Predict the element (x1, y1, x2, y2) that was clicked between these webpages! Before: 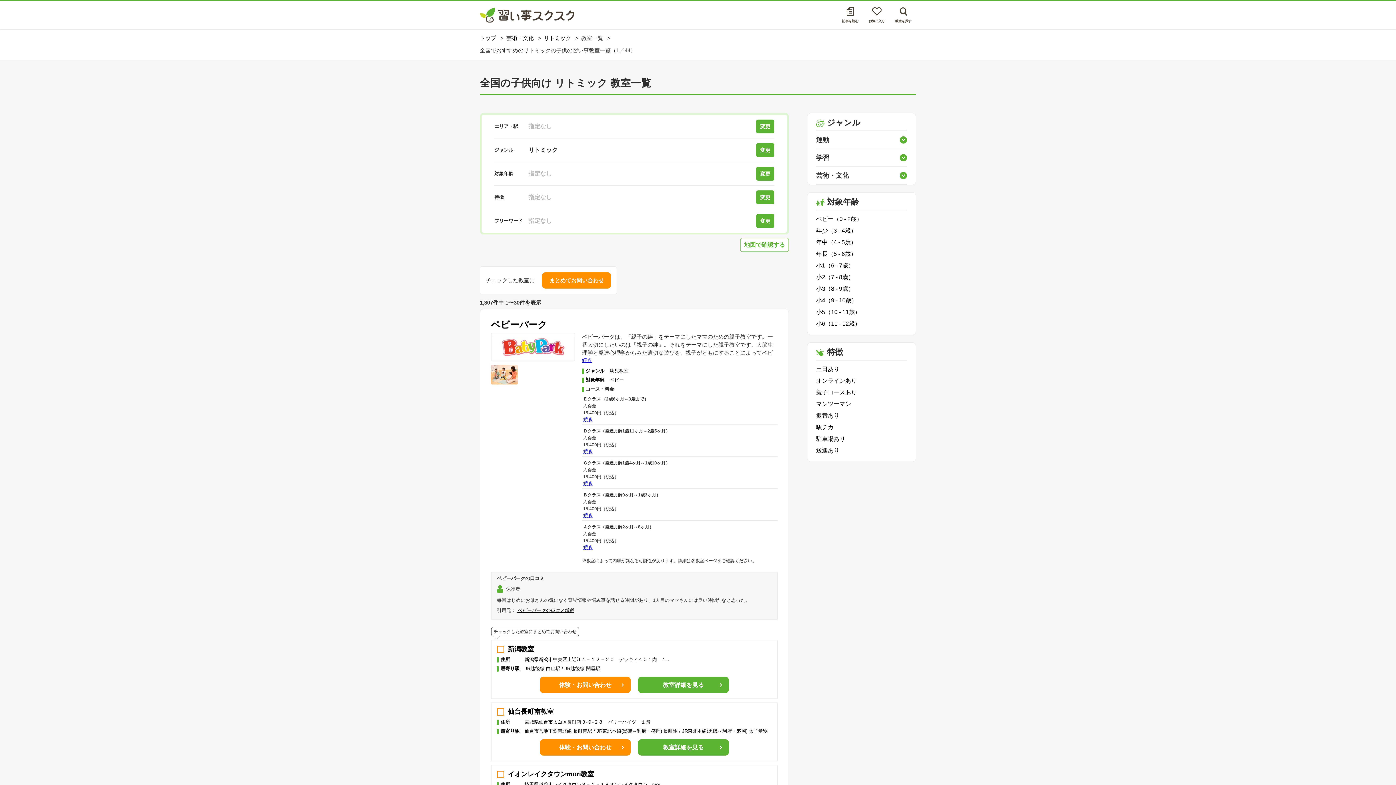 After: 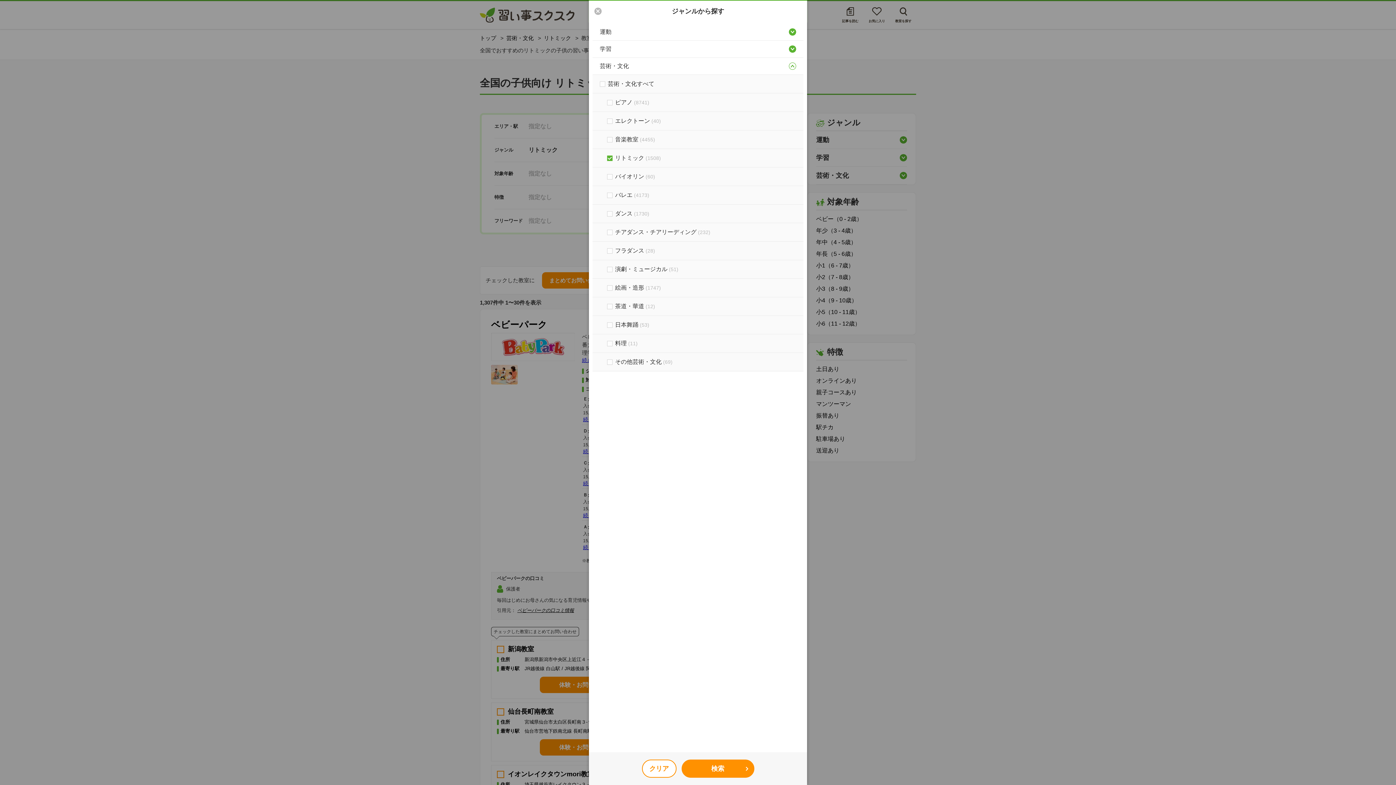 Action: bbox: (756, 143, 774, 157) label: 変更